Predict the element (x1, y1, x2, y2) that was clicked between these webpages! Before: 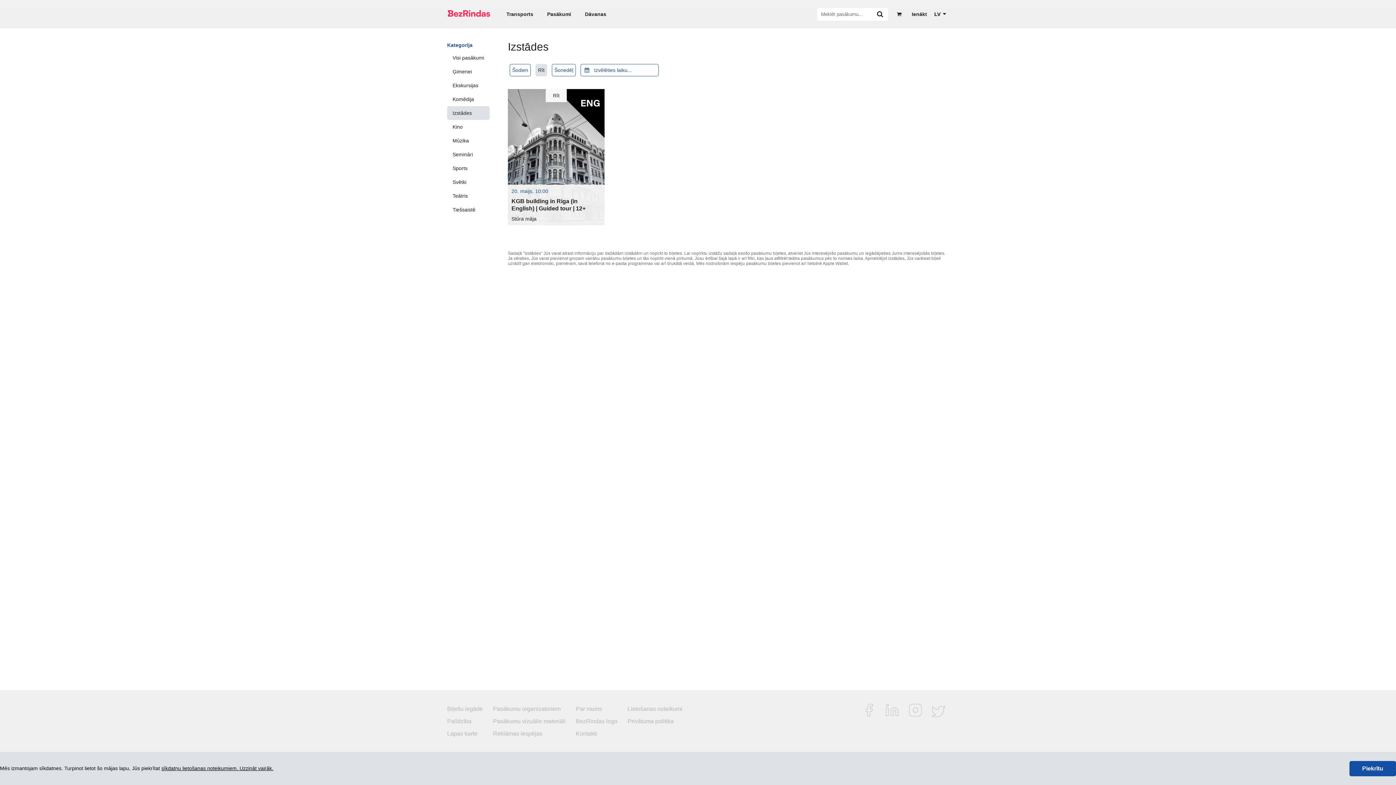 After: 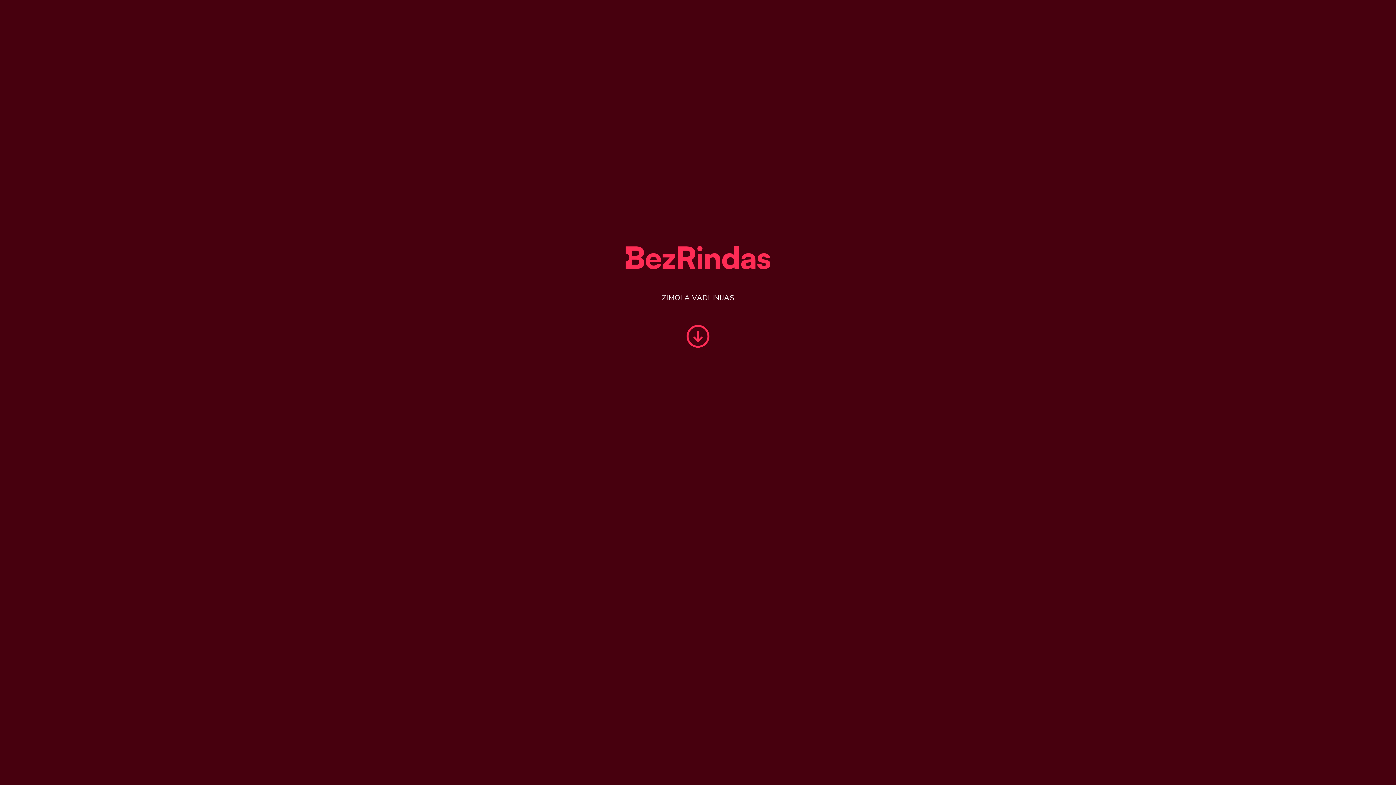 Action: bbox: (576, 715, 616, 728) label: BezRindas logo